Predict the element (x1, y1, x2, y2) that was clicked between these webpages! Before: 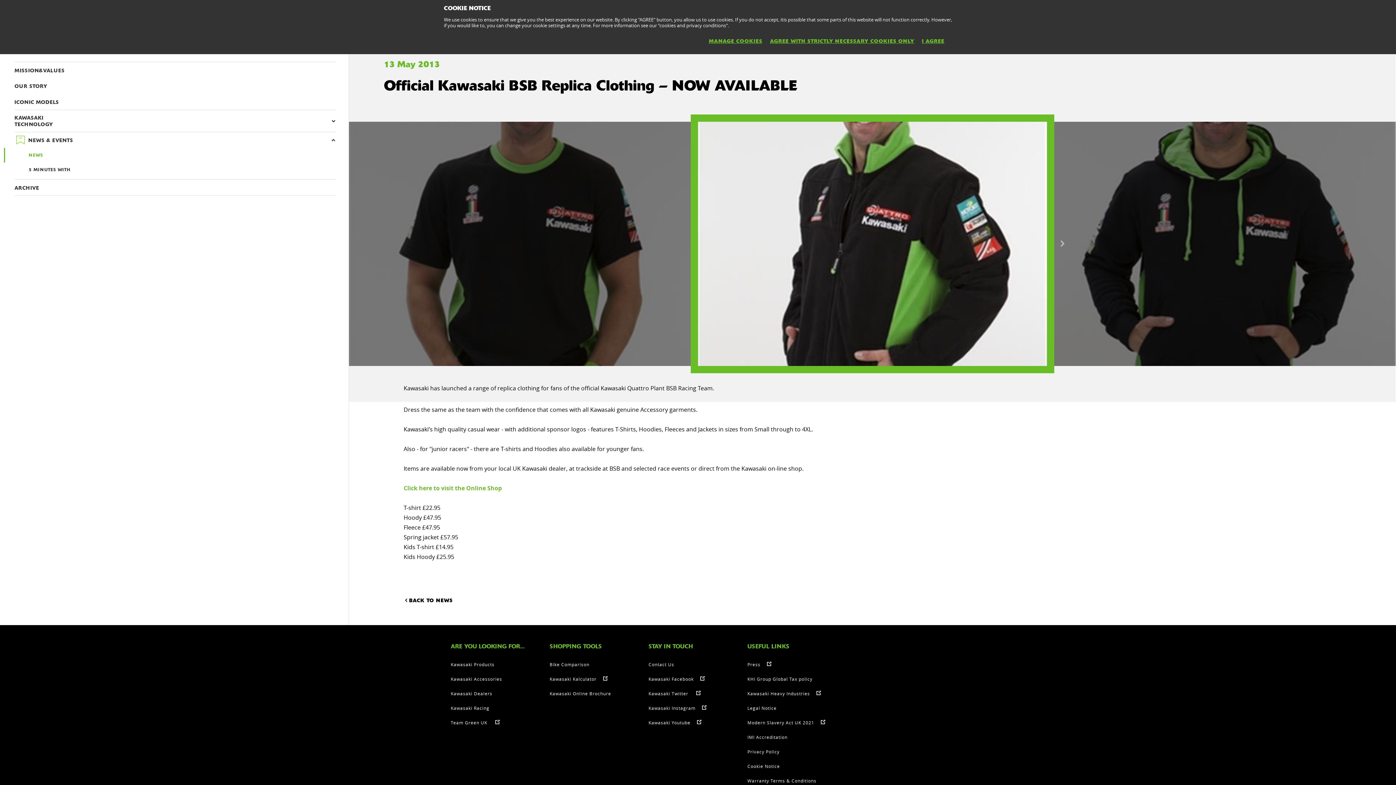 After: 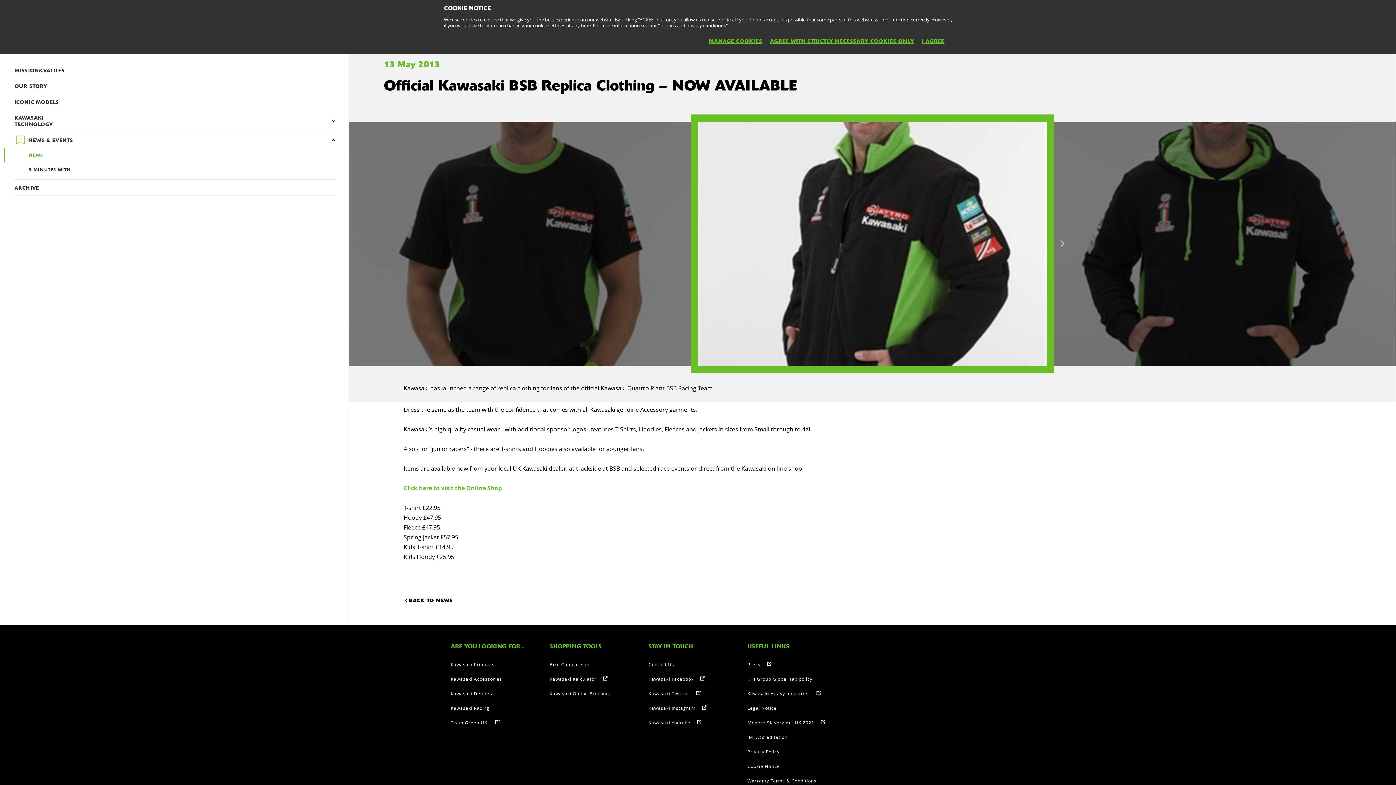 Action: bbox: (450, 720, 495, 725) label: Team Green UK 